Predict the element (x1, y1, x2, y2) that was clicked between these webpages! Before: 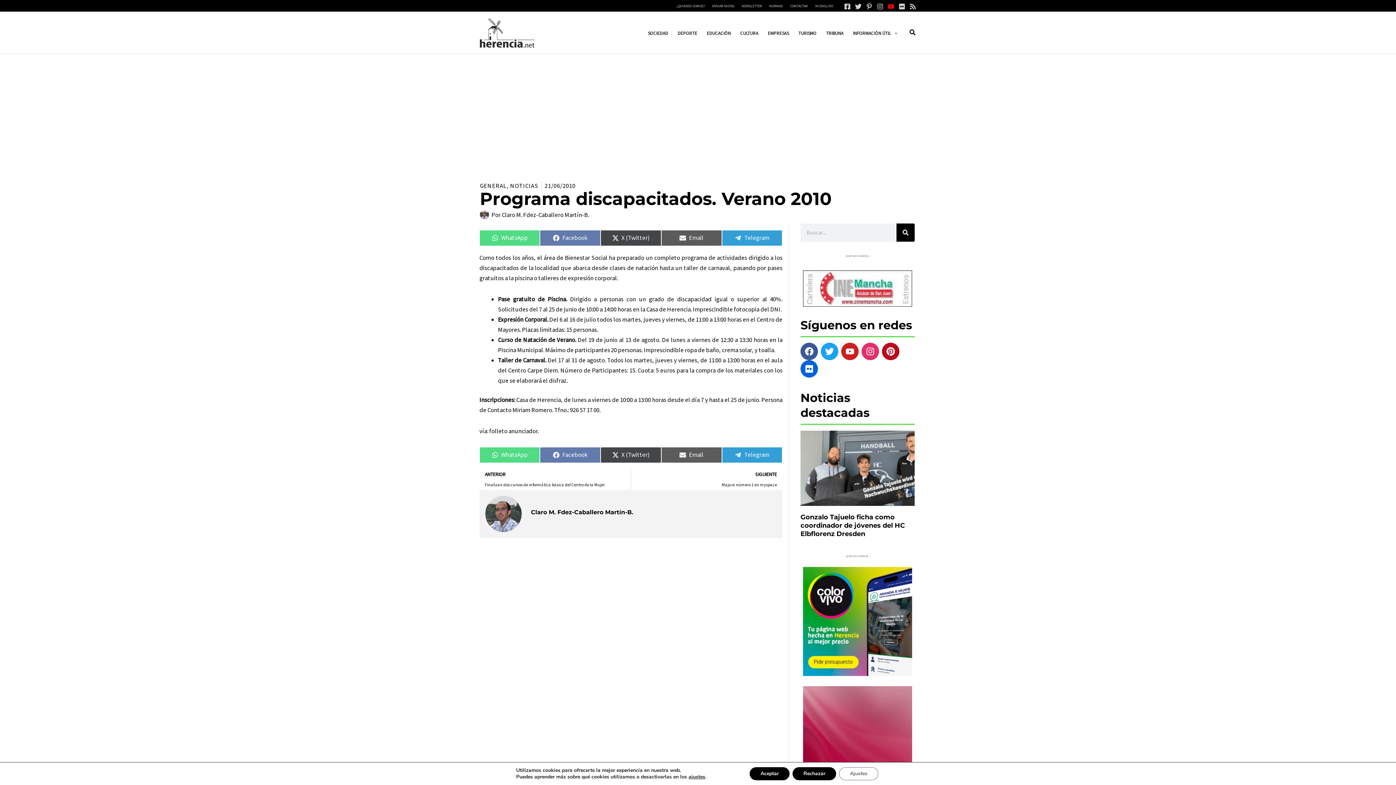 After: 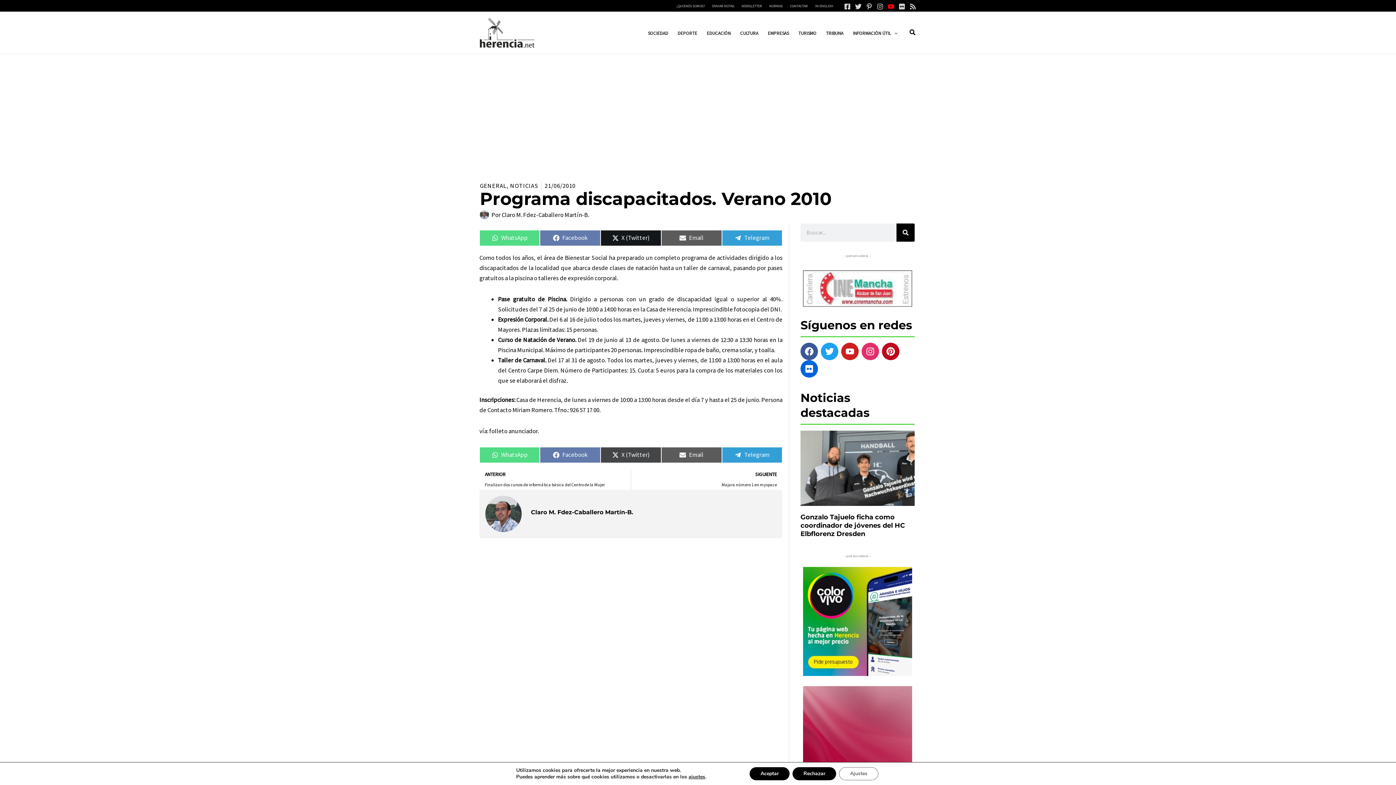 Action: bbox: (600, 230, 661, 246) label: Compartir en
X (Twitter)